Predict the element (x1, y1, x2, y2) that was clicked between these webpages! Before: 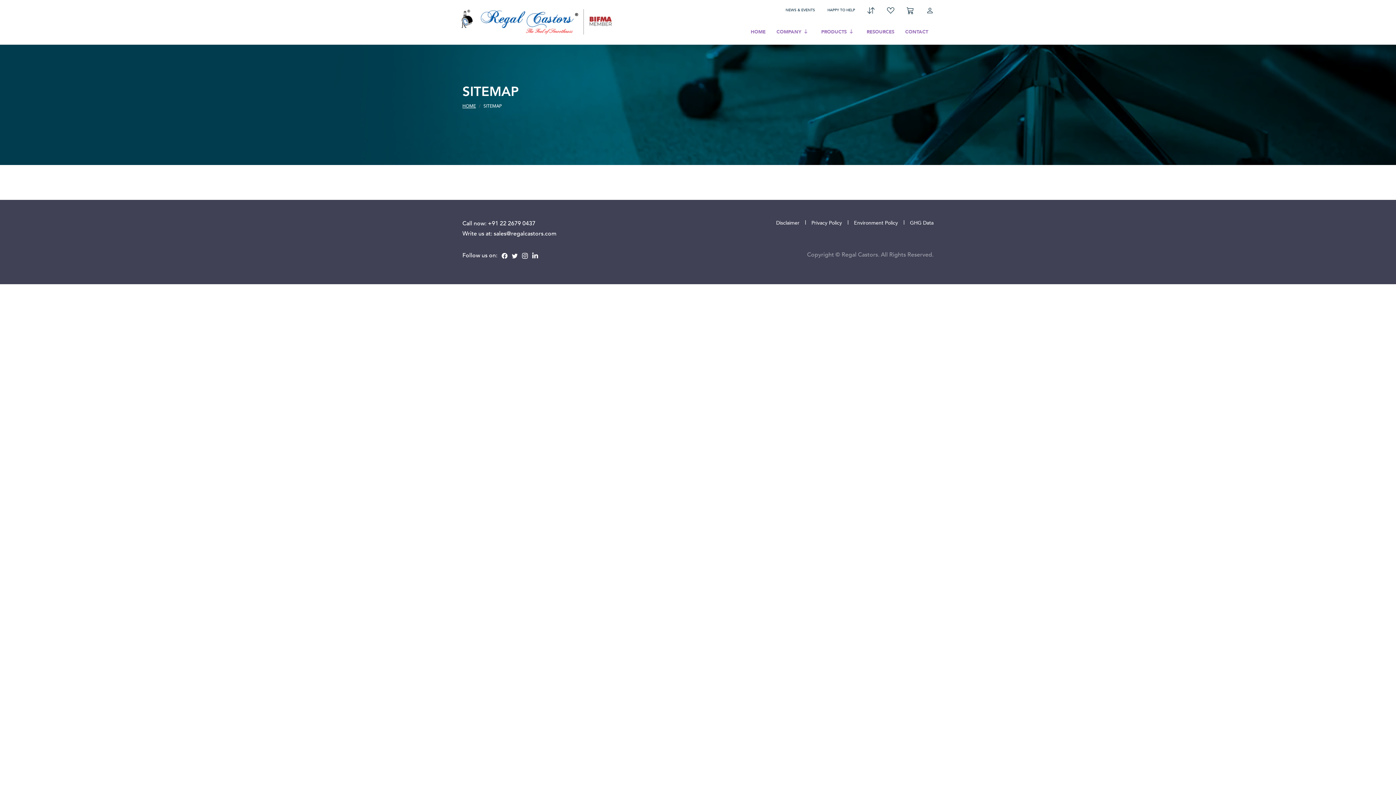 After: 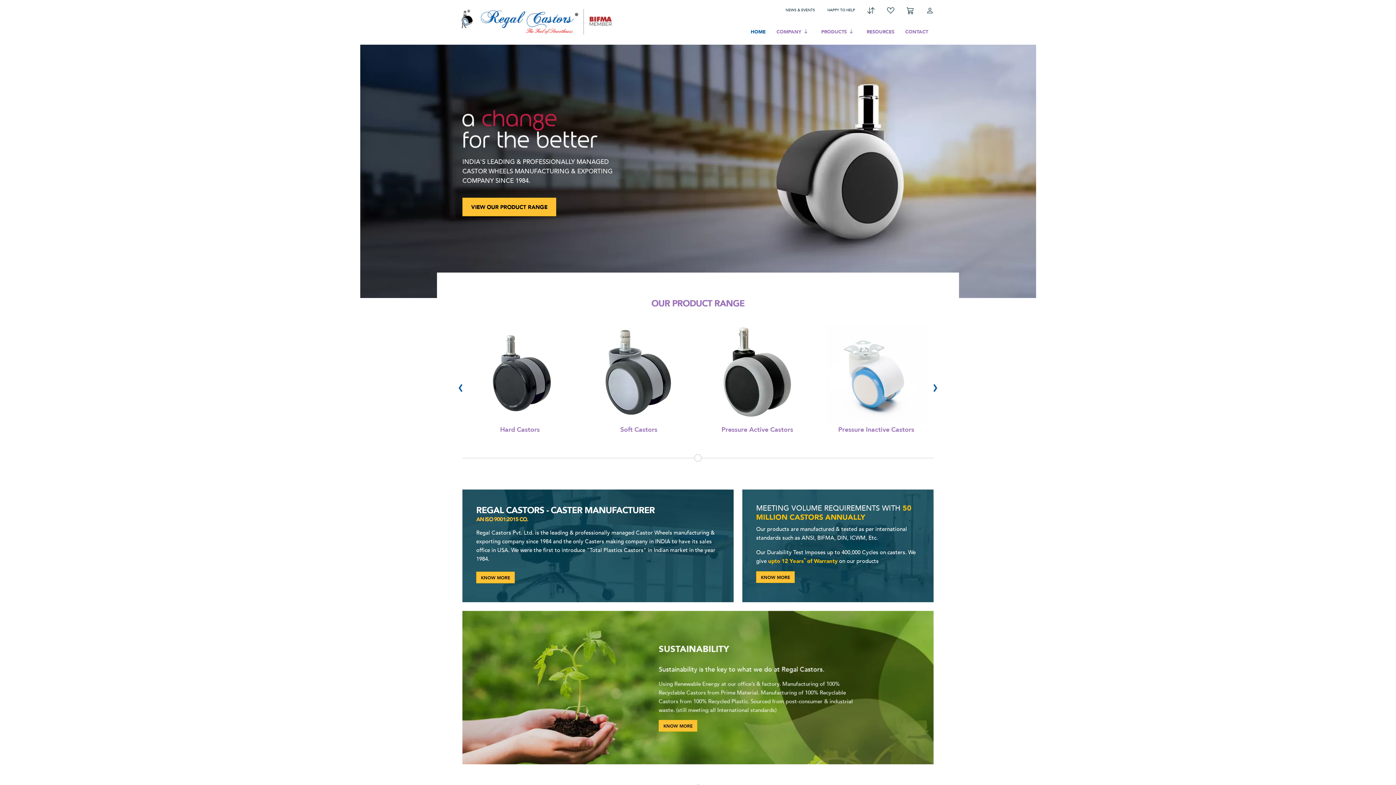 Action: label: HOME bbox: (750, 18, 765, 44)